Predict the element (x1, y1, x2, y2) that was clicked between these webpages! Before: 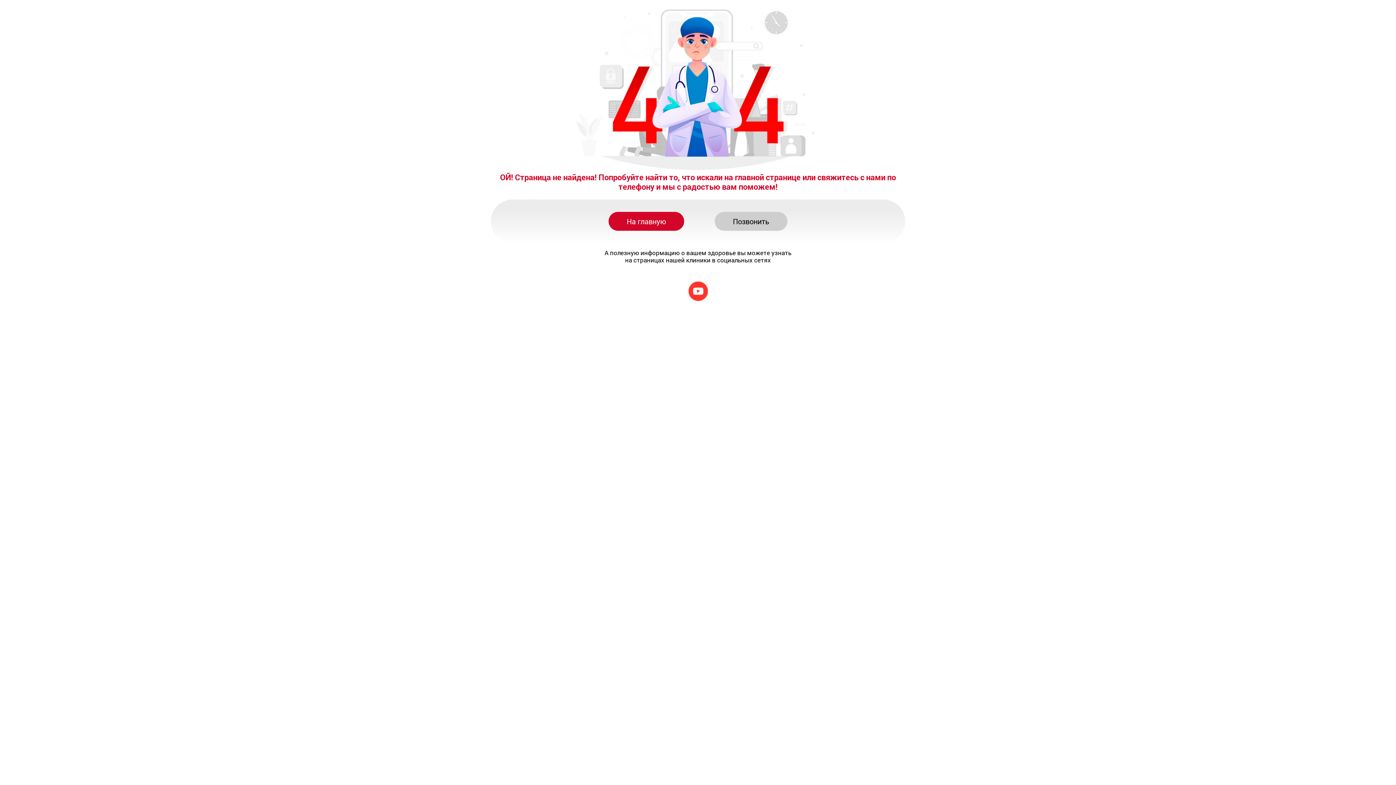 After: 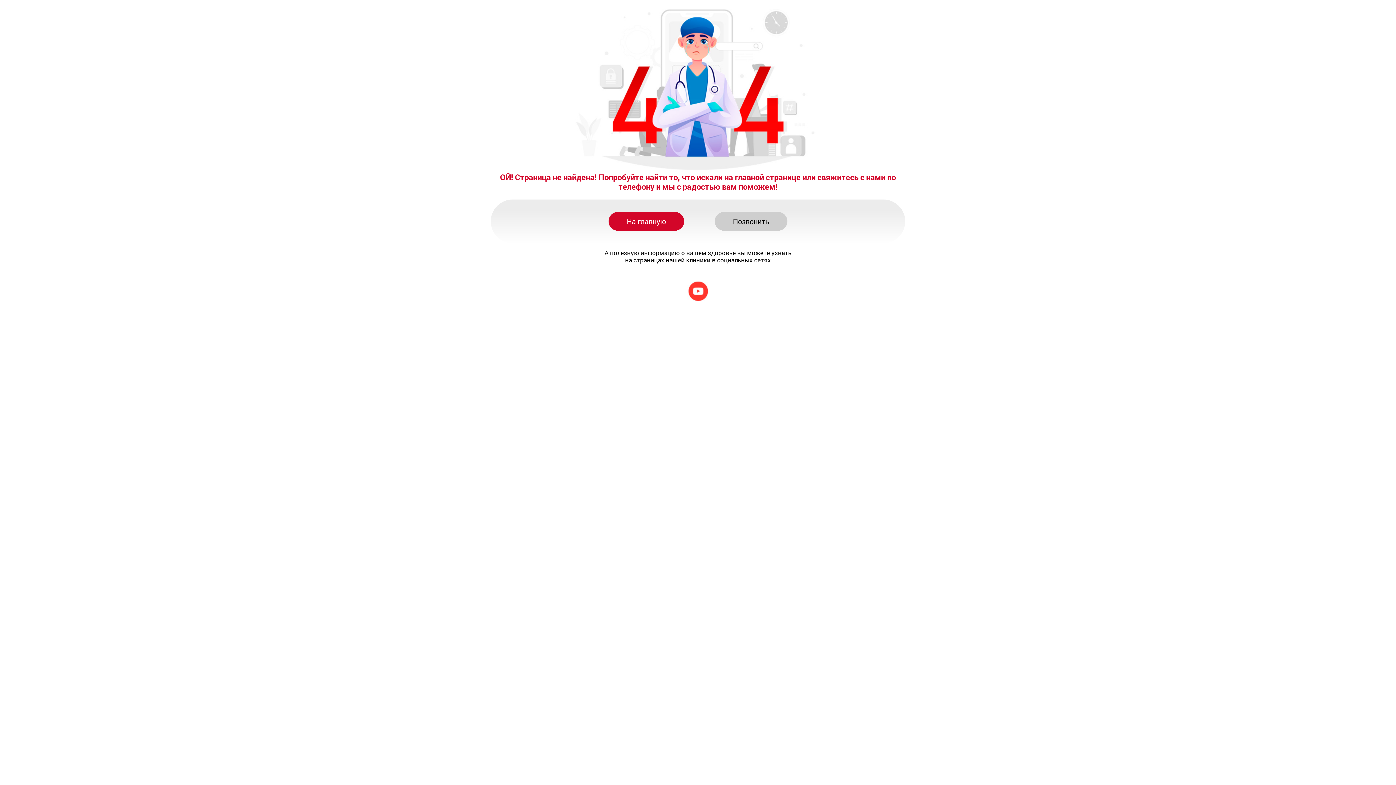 Action: bbox: (714, 212, 787, 230) label: Позвонить